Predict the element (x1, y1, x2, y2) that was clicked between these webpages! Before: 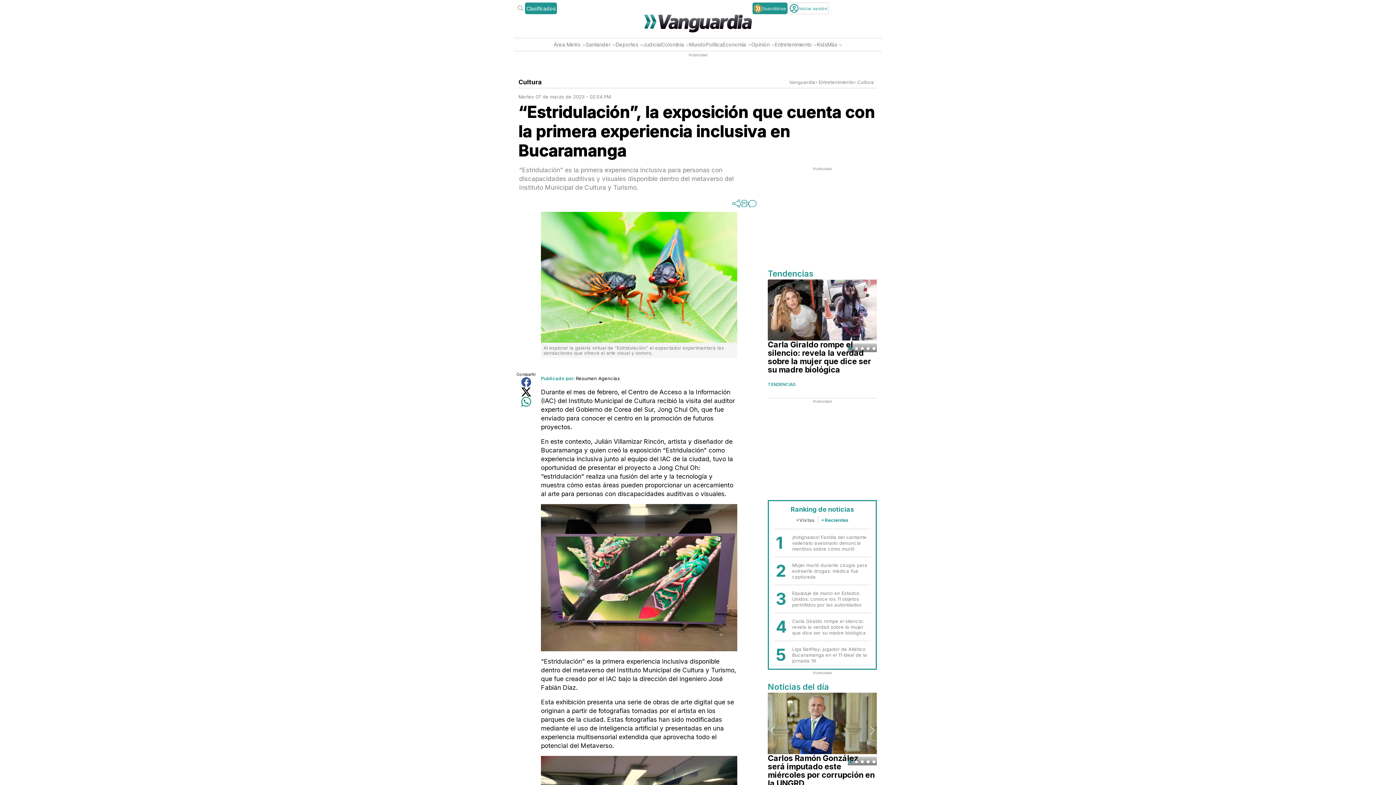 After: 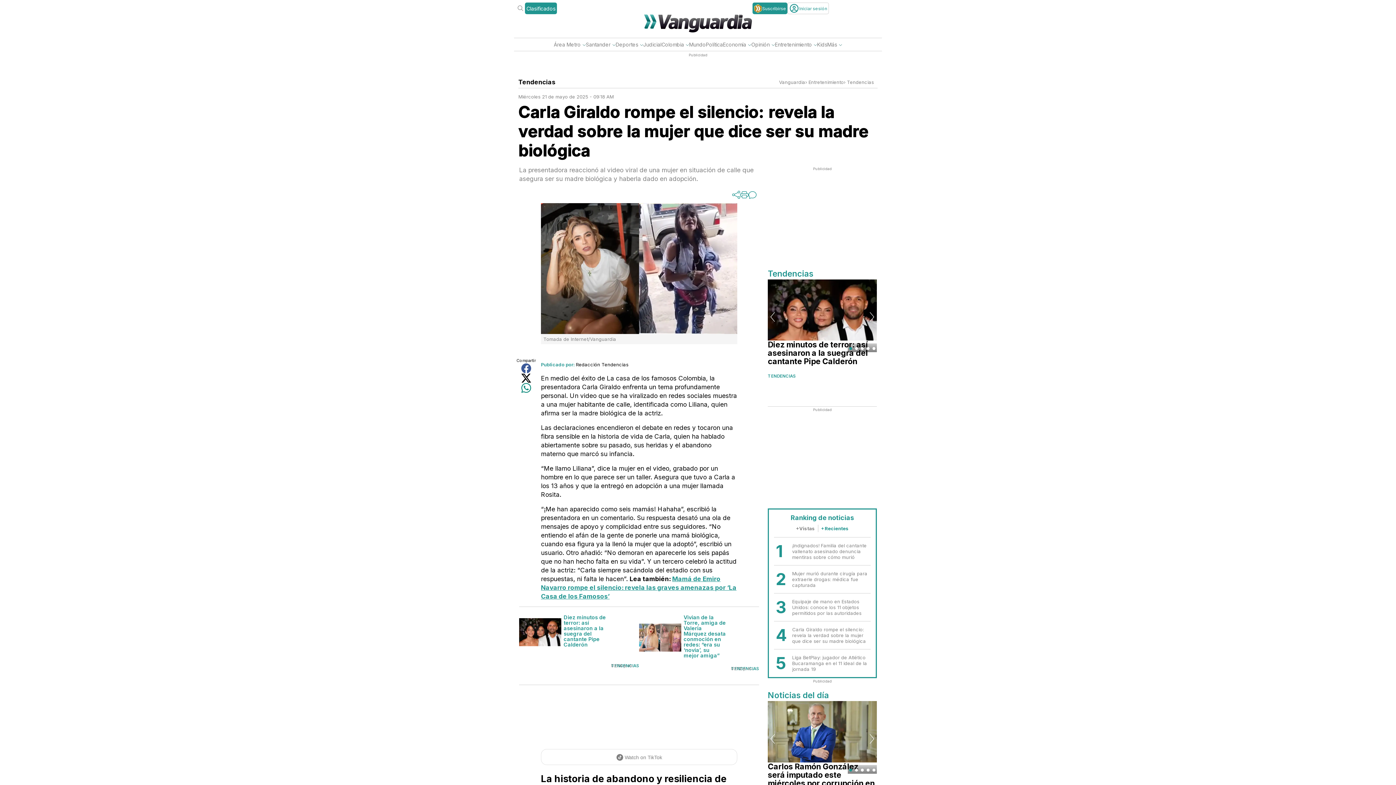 Action: bbox: (768, 279, 877, 340) label: Carla Giraldo rompe el silencio: revela la verdad sobre la mujer que dice ser su madre biológica